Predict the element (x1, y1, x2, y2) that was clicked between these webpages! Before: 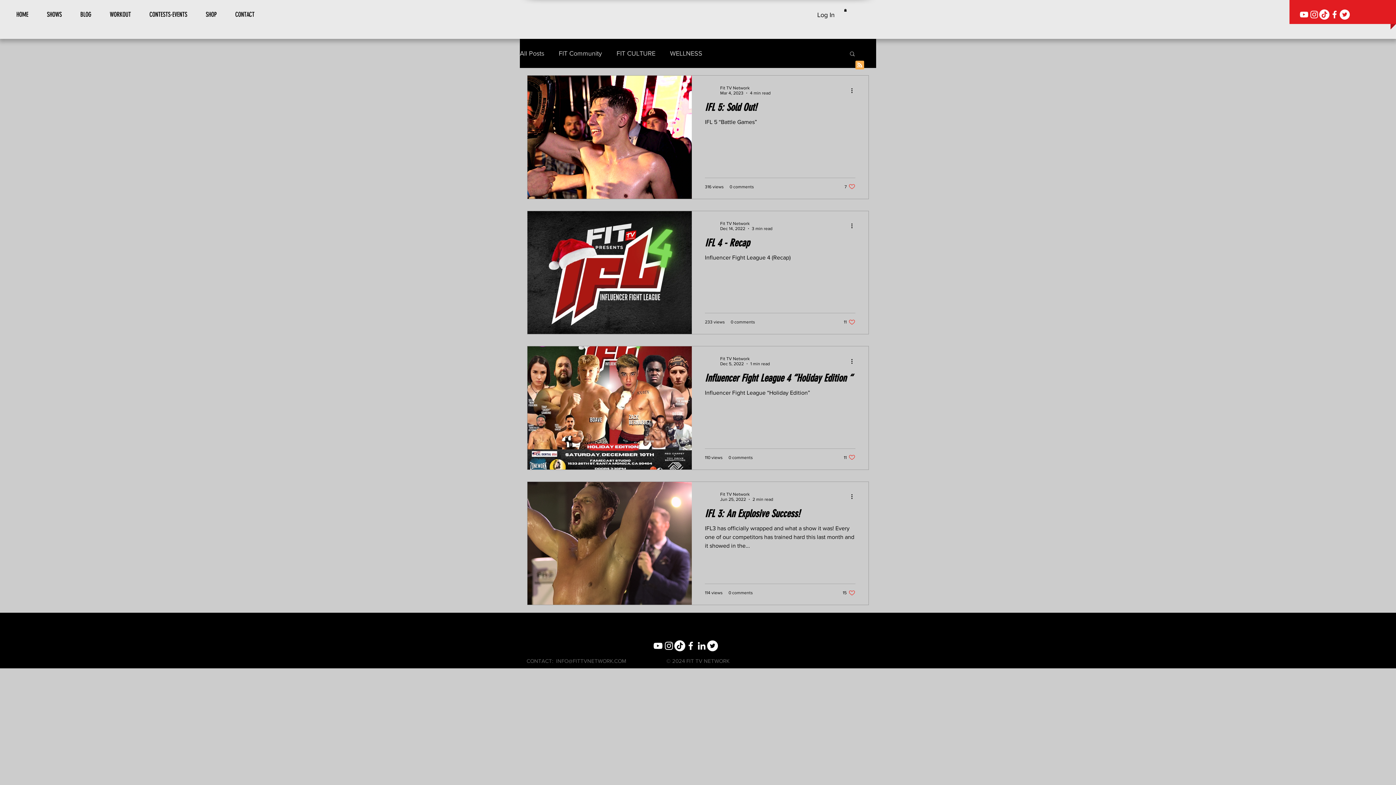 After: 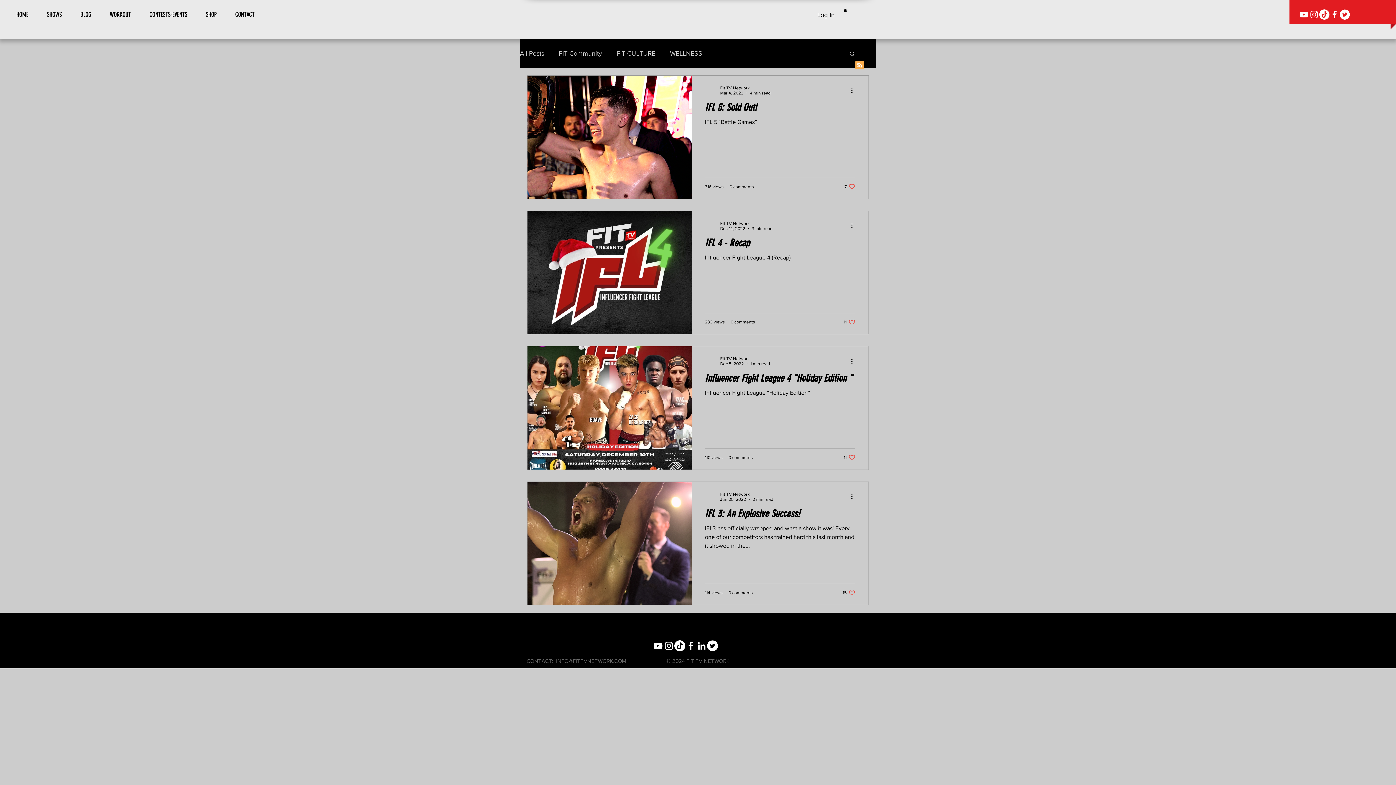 Action: bbox: (1340, 9, 1350, 19) label: Twitter